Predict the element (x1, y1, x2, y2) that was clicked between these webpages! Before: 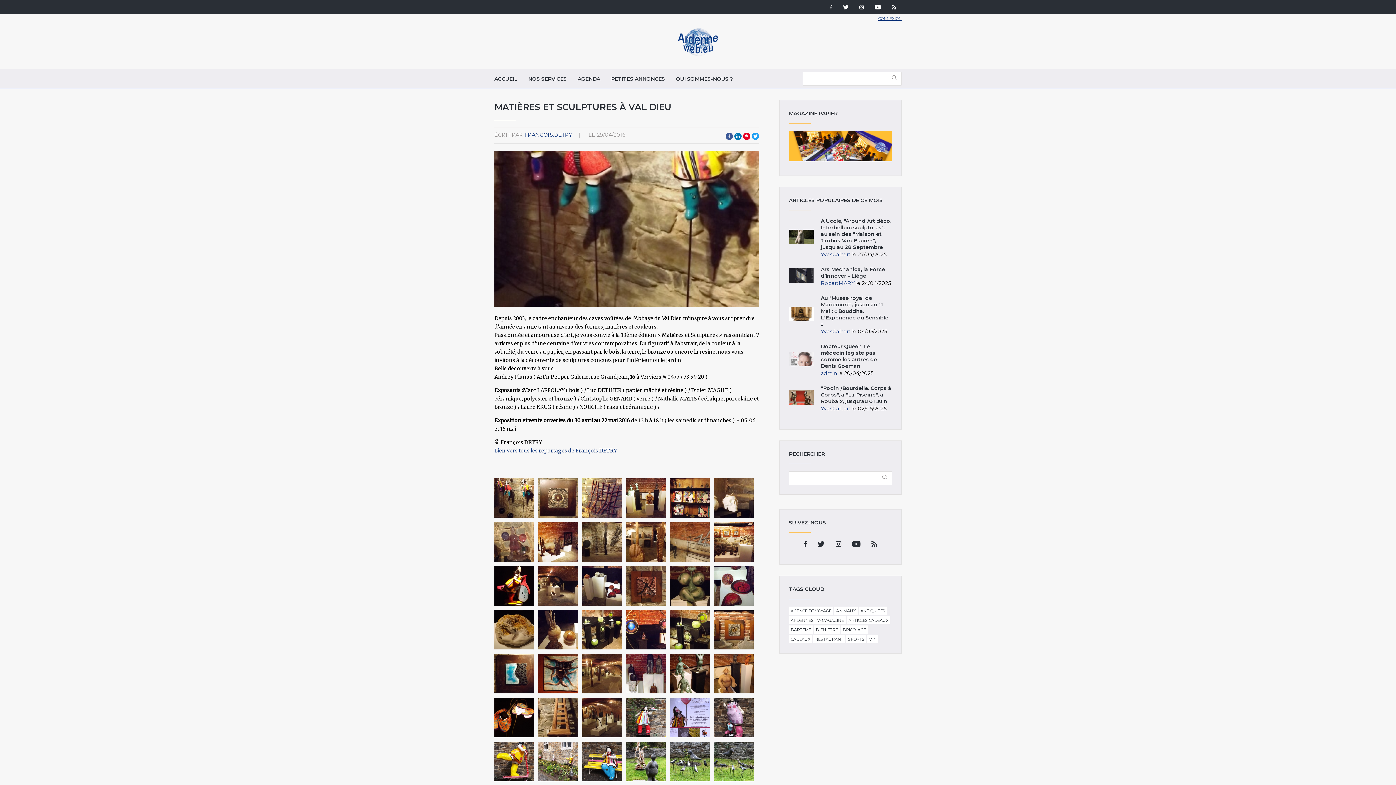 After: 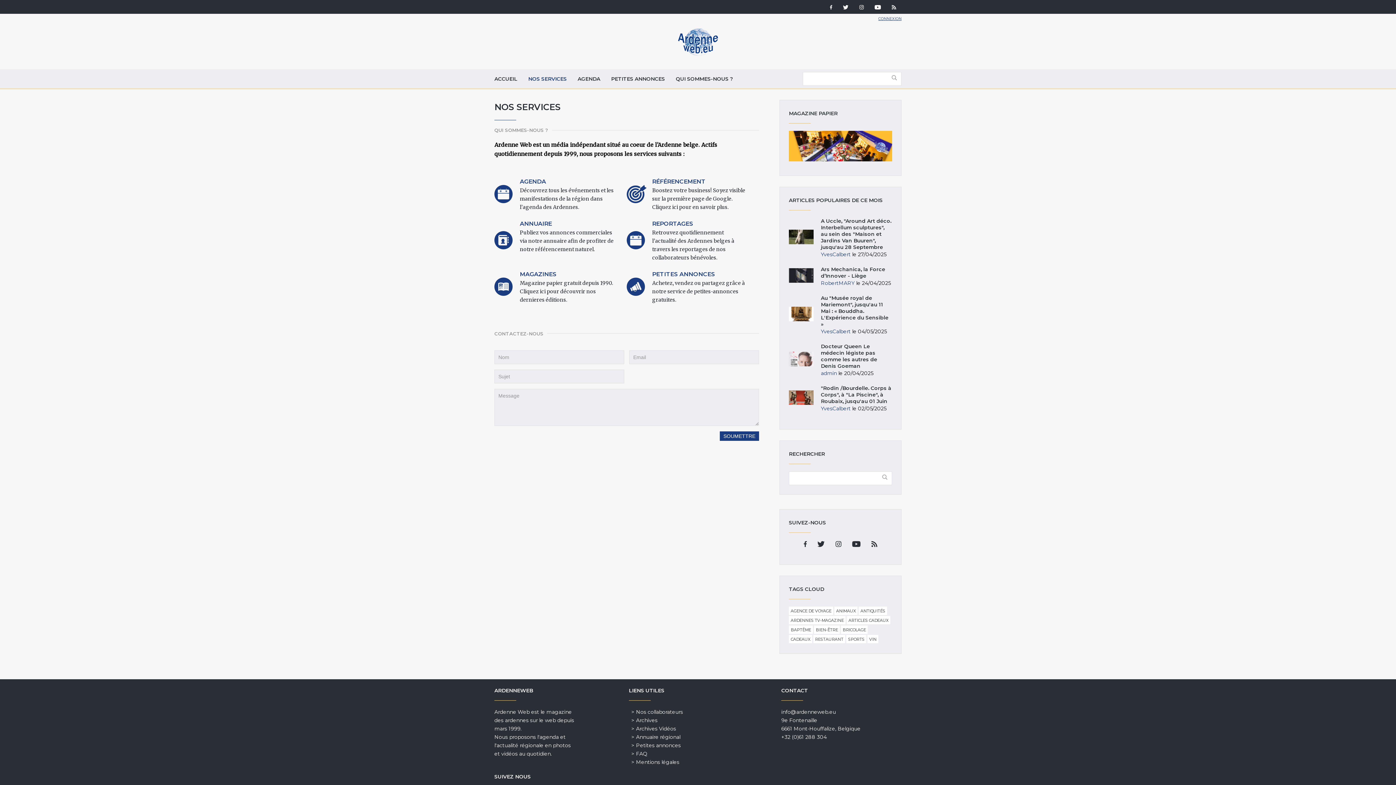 Action: bbox: (522, 69, 572, 88) label: NOS SERVICES